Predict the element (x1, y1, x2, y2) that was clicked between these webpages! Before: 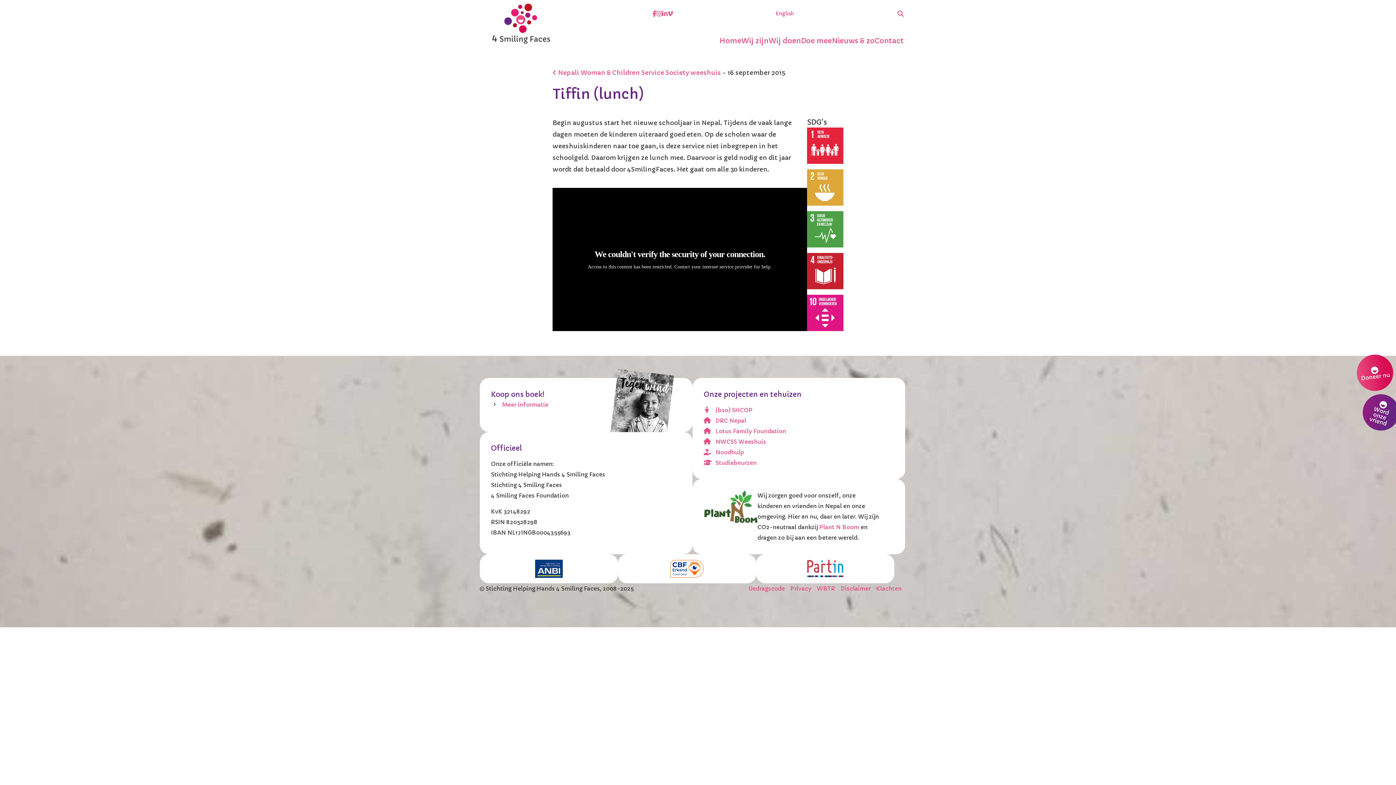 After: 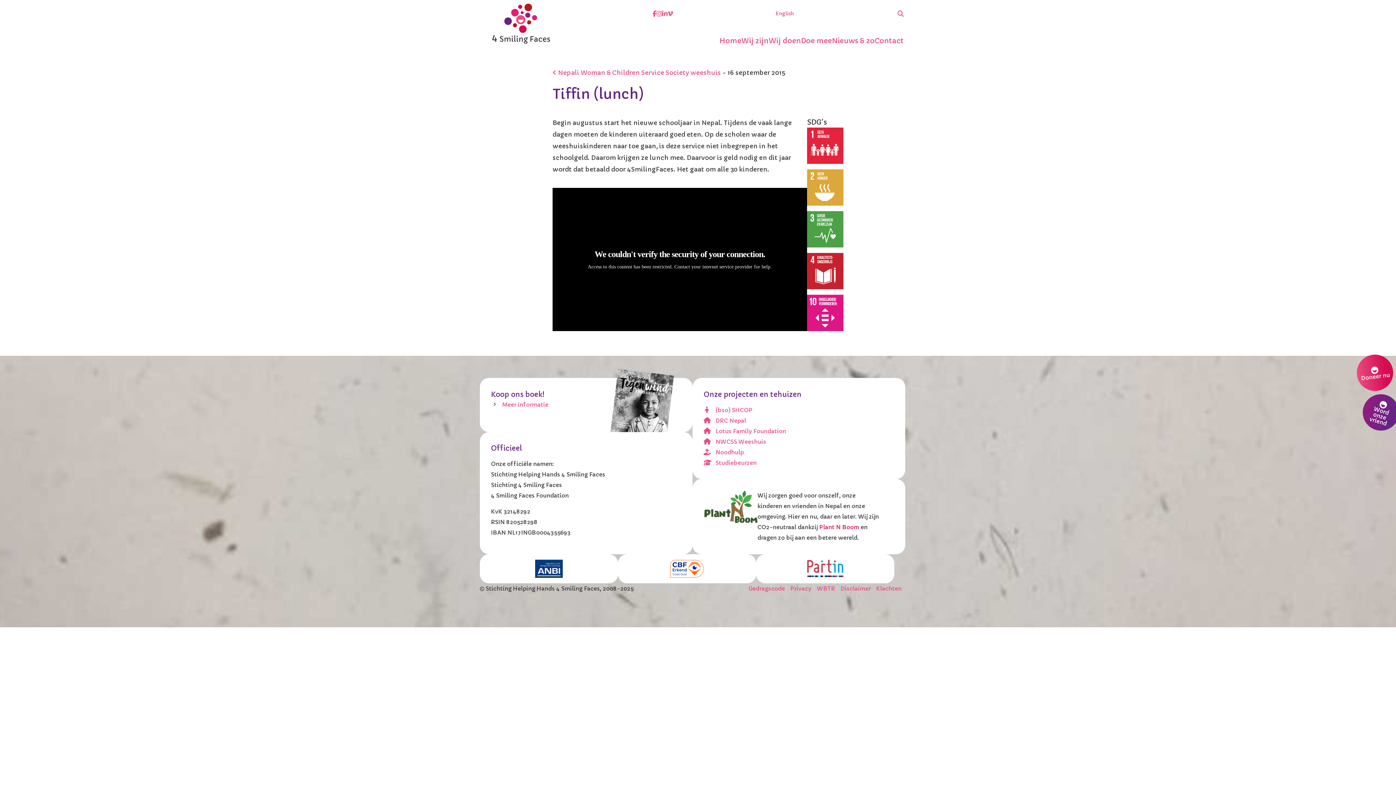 Action: bbox: (819, 523, 859, 530) label: Plant N Boom